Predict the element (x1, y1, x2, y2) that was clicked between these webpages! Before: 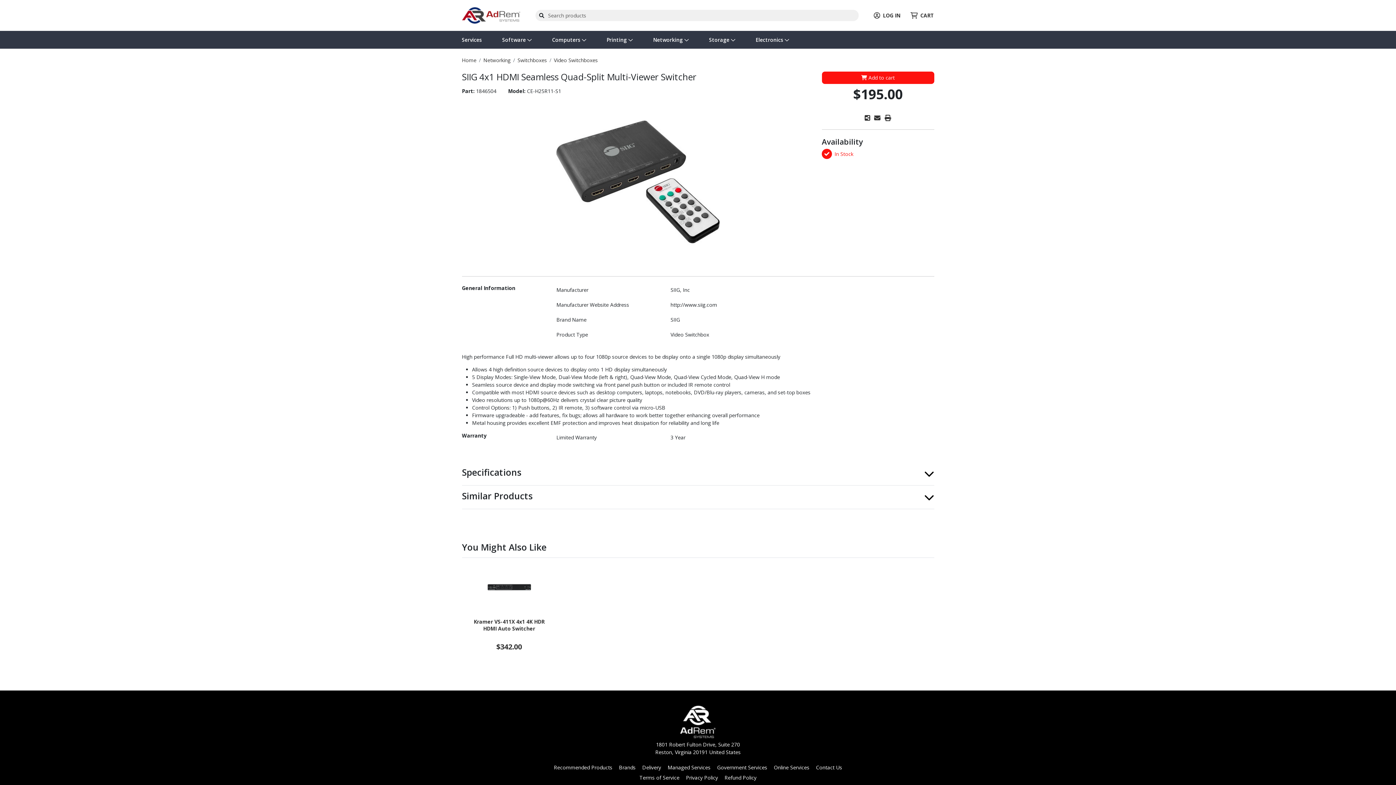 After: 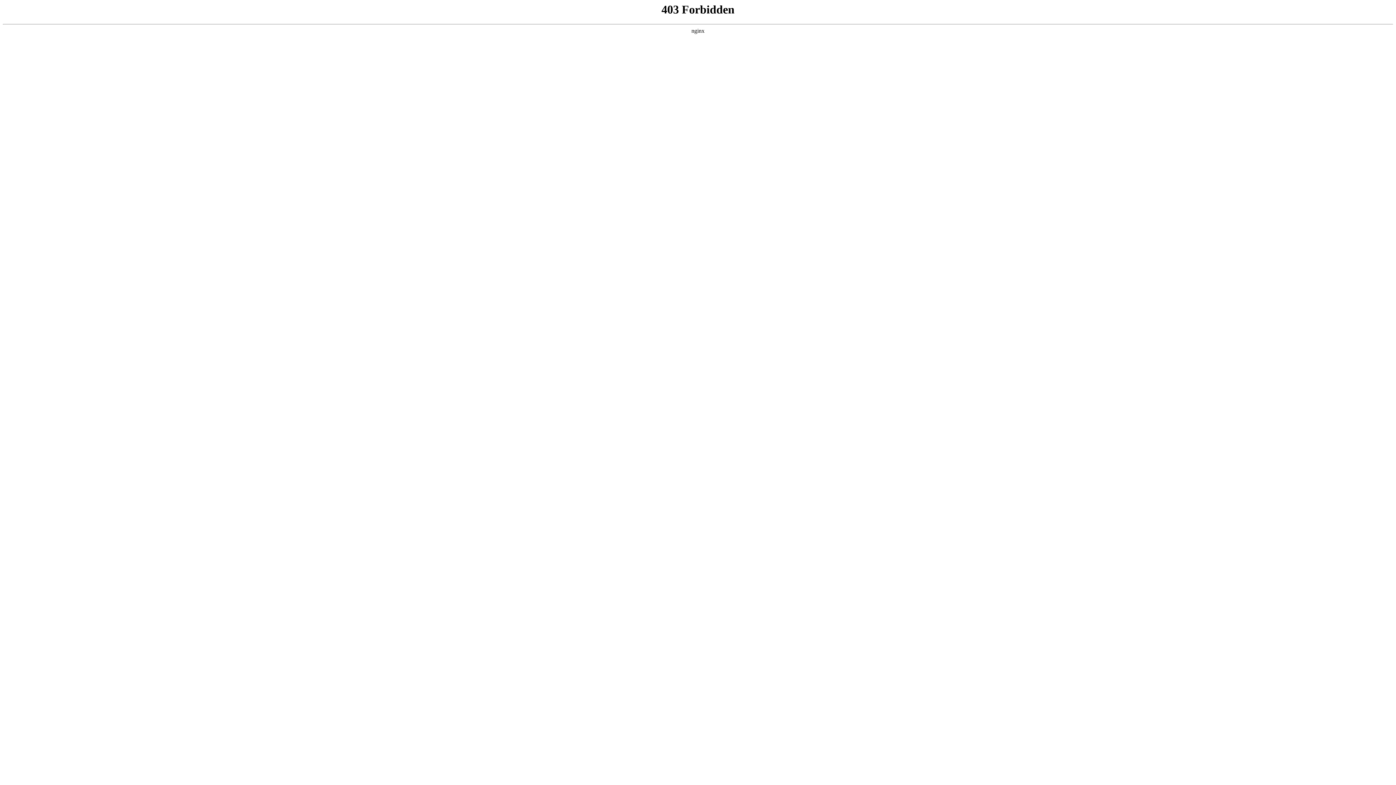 Action: label: Government Services bbox: (717, 764, 767, 771)